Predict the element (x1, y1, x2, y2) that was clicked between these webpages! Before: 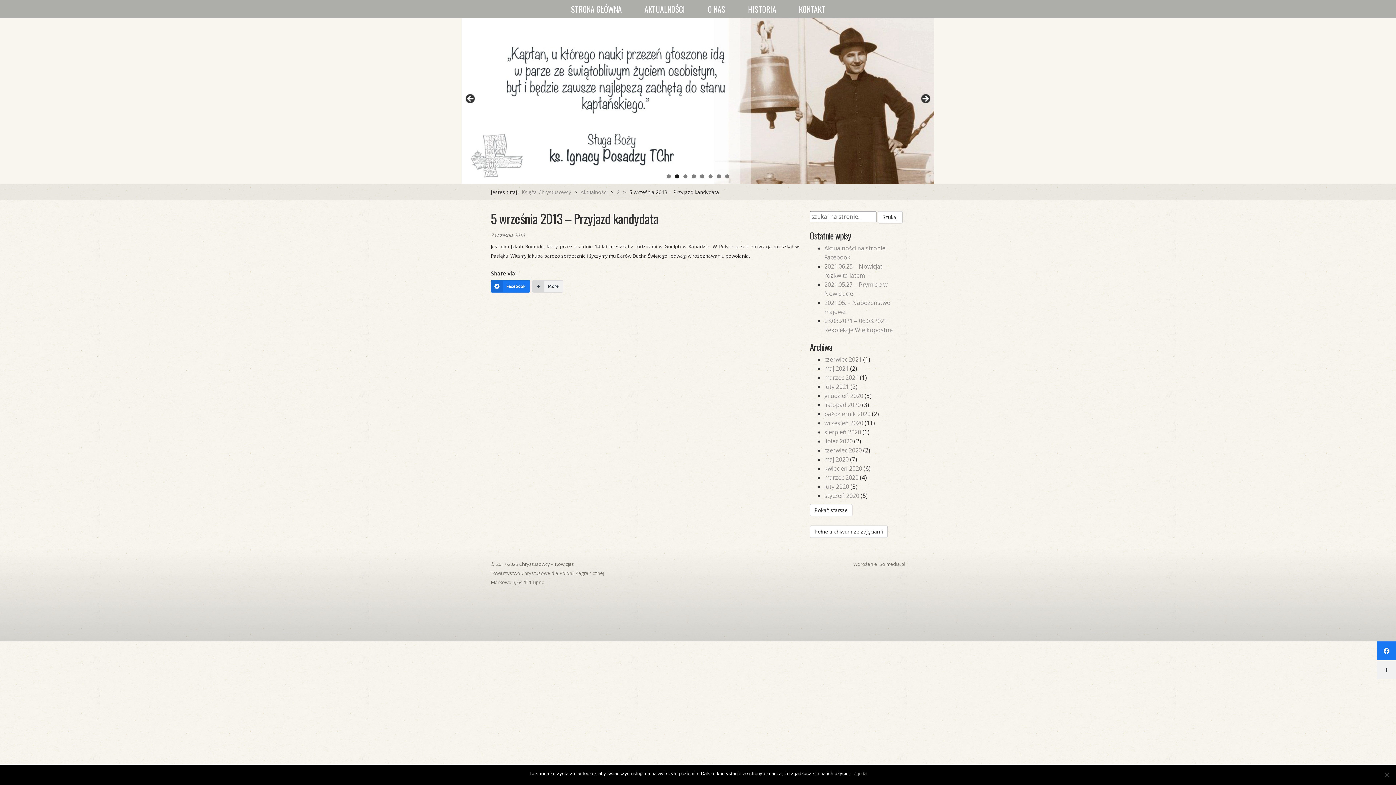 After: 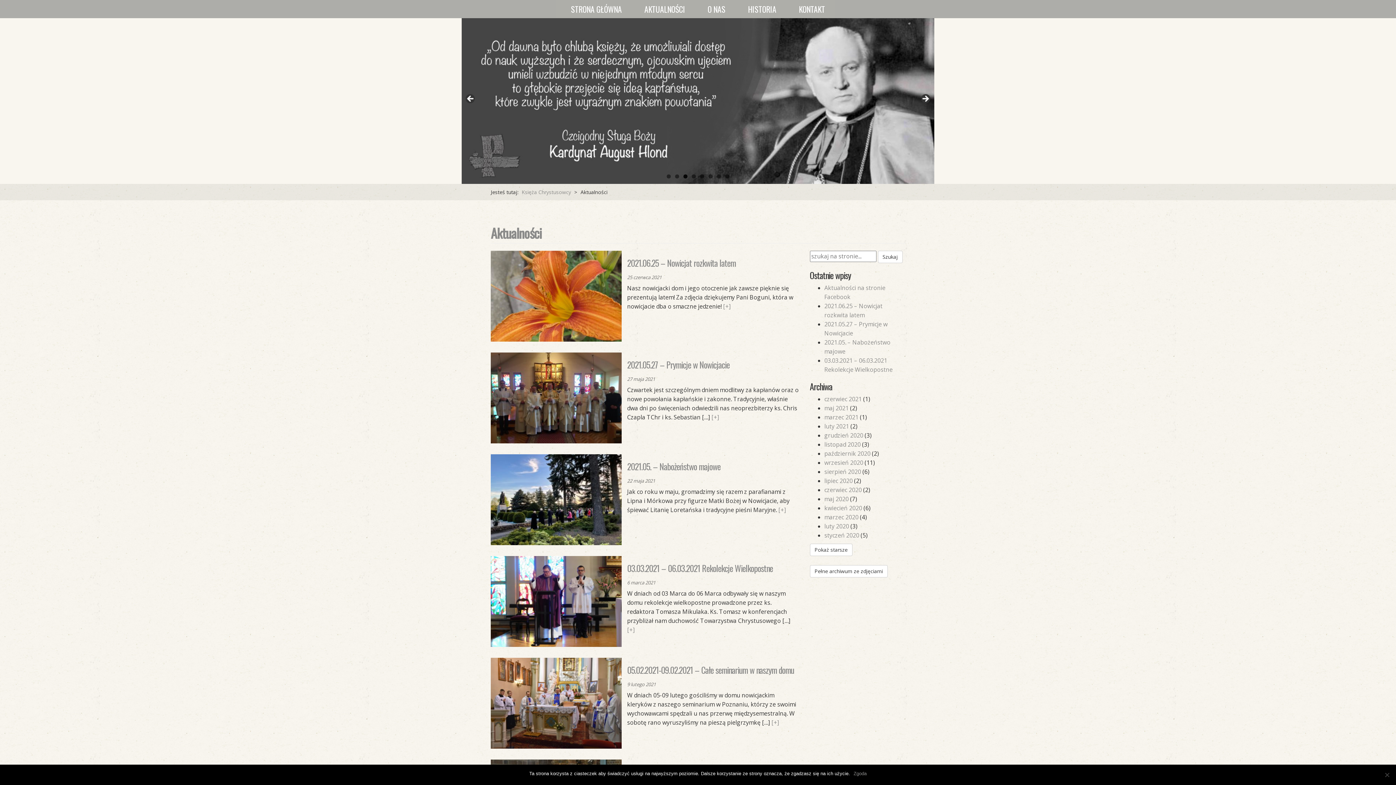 Action: bbox: (580, 188, 607, 195) label: Aktualności